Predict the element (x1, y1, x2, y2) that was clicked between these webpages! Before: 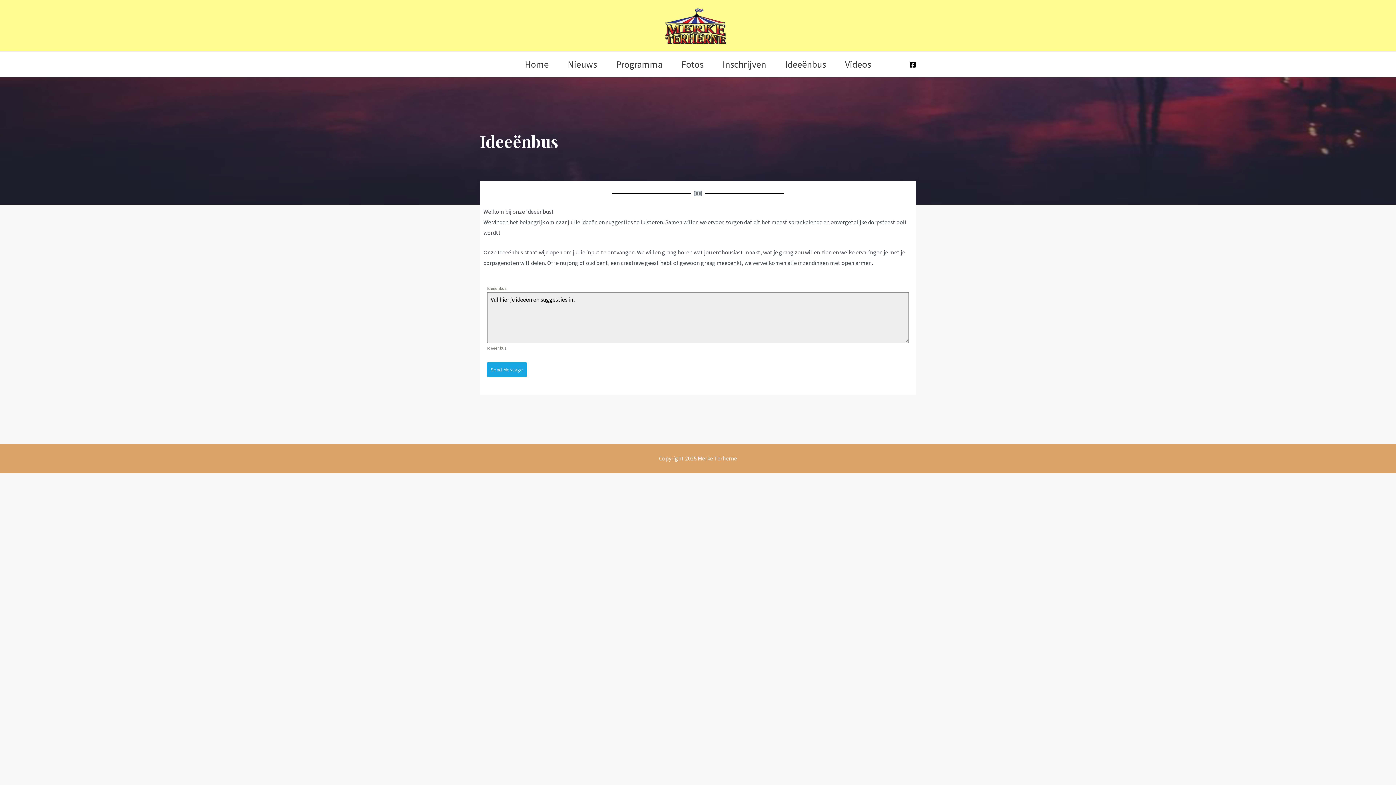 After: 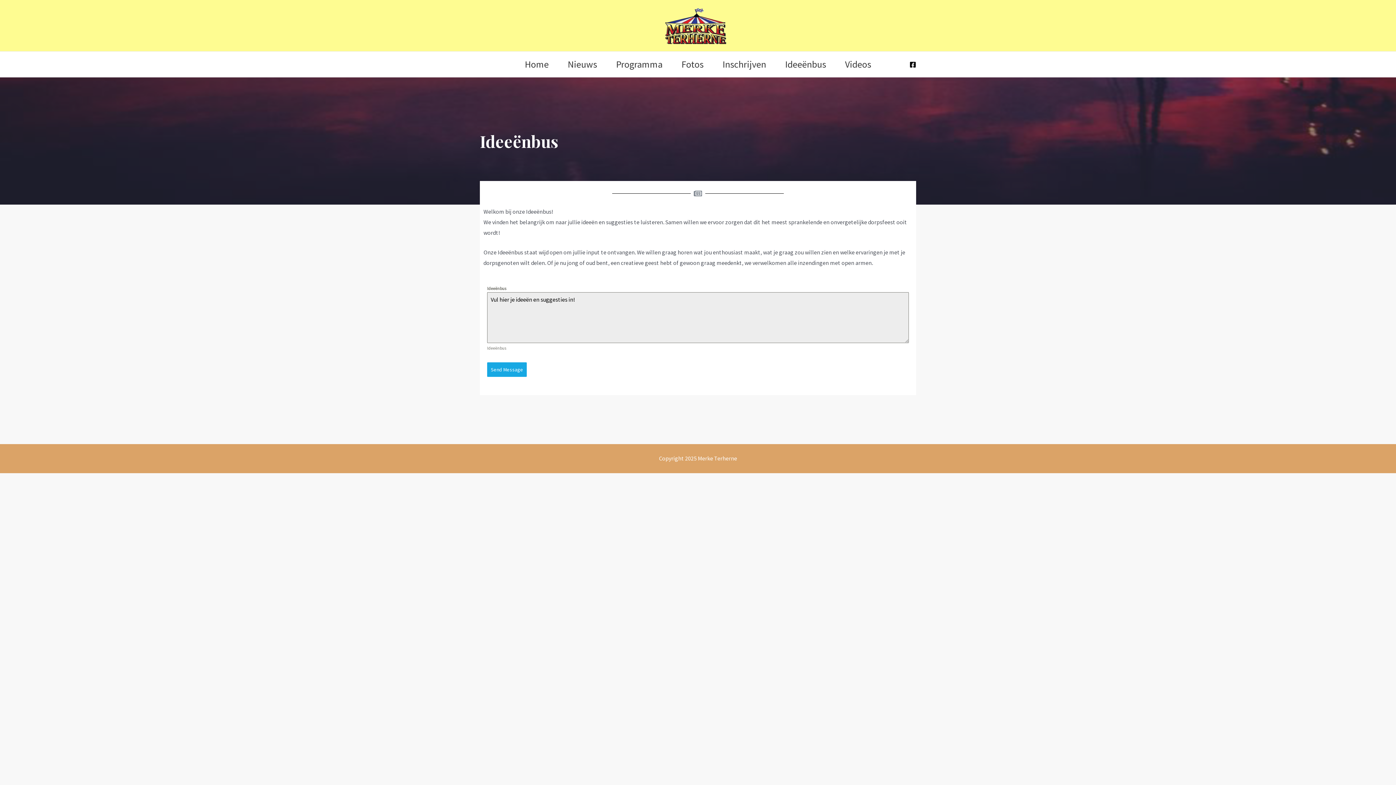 Action: bbox: (775, 51, 835, 76) label: Ideeënbus